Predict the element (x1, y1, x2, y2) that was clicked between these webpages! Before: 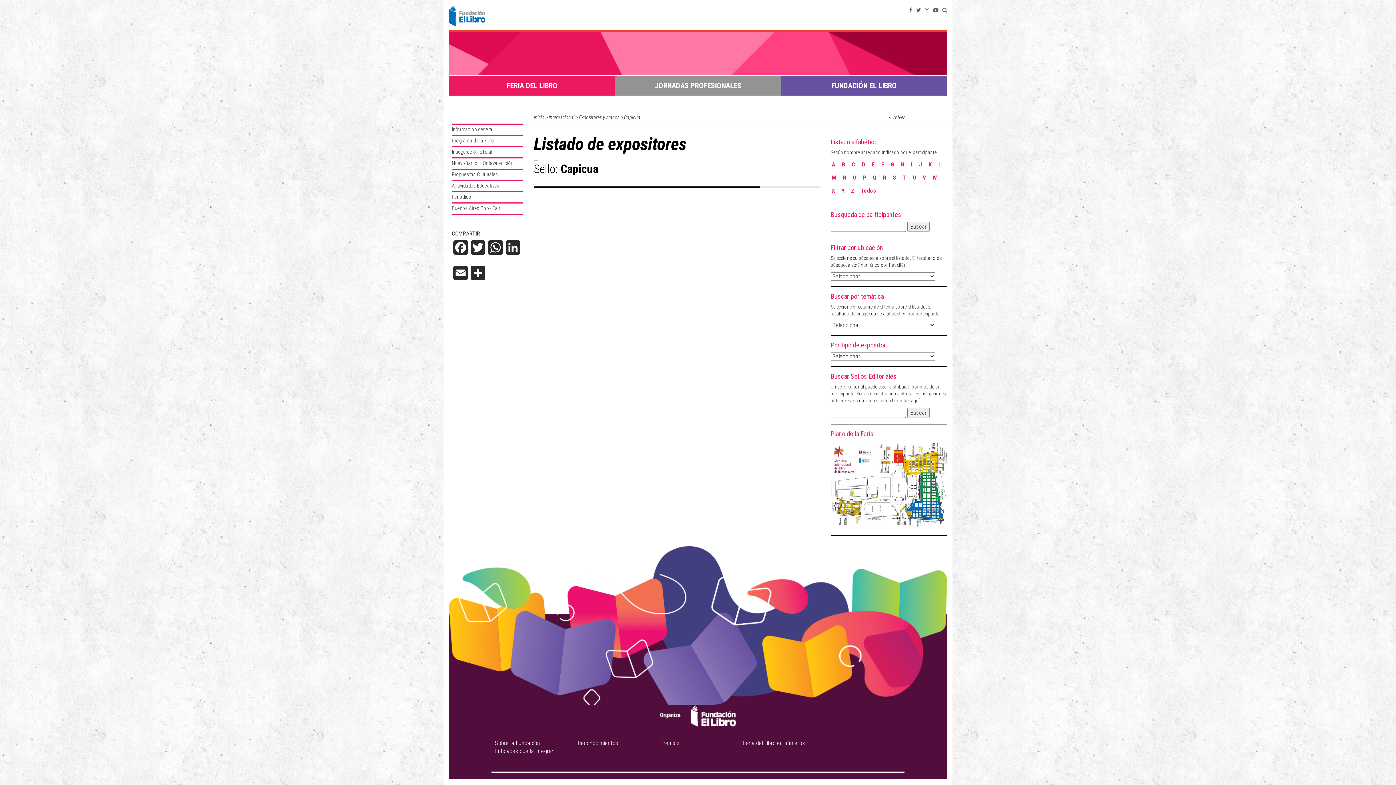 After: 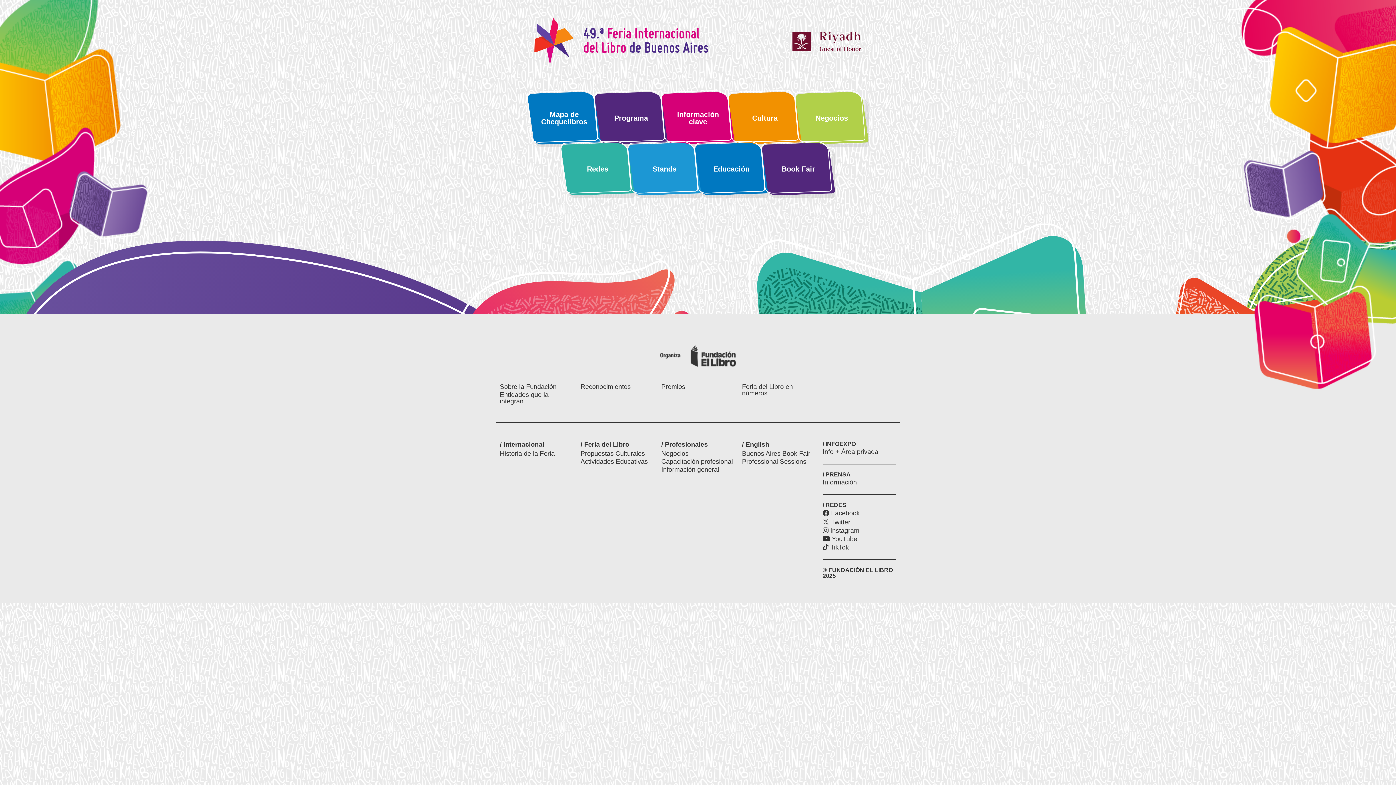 Action: label: E bbox: (870, 159, 875, 169)